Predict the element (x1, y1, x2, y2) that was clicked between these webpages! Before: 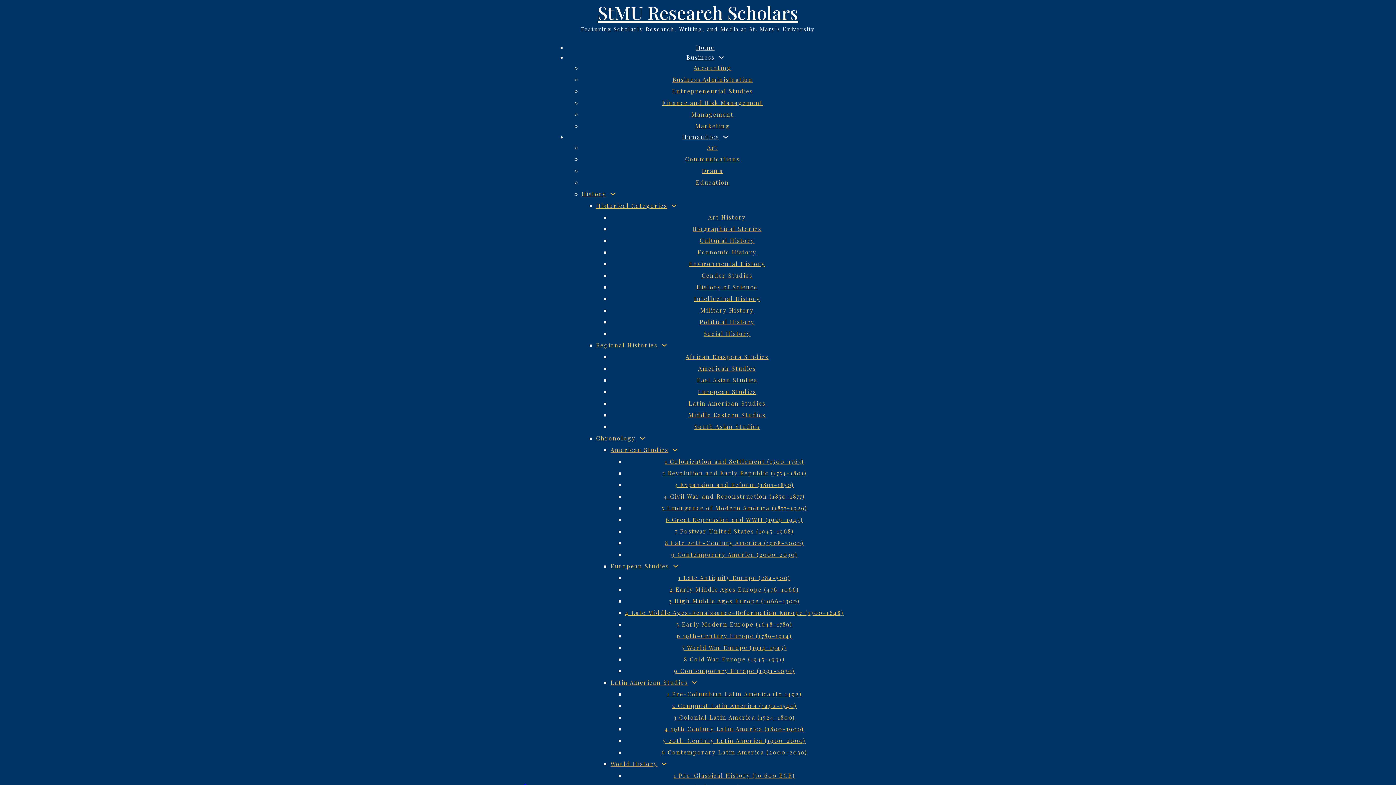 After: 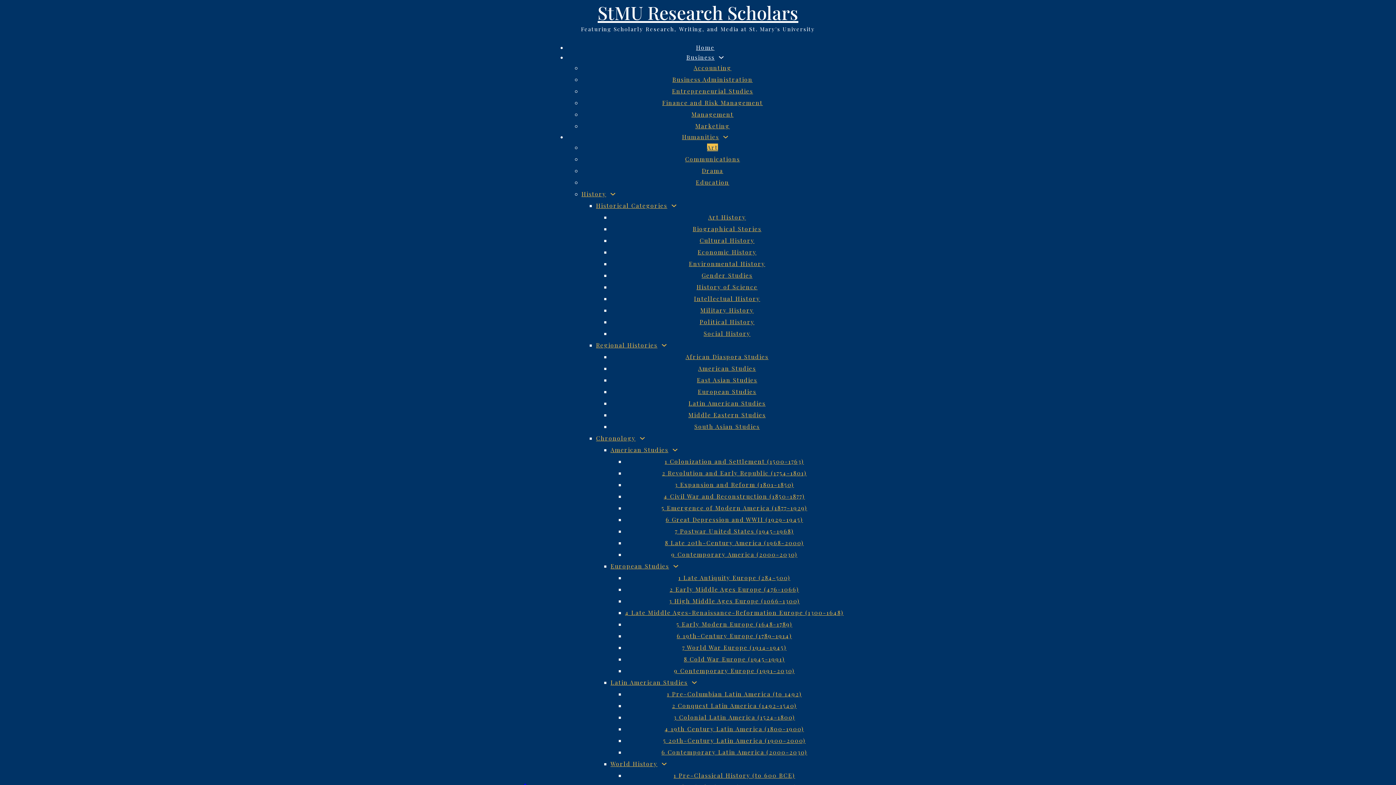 Action: bbox: (707, 143, 718, 151) label: Art